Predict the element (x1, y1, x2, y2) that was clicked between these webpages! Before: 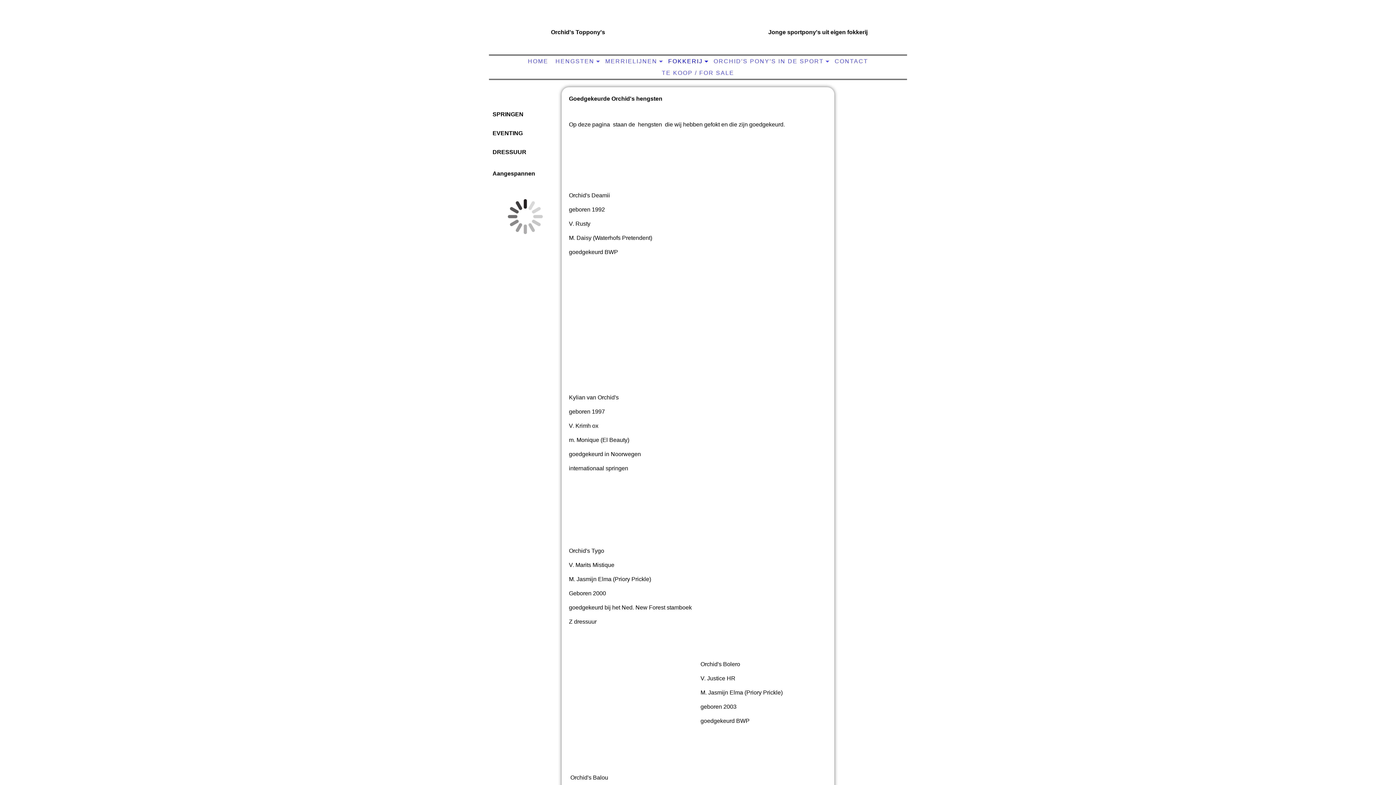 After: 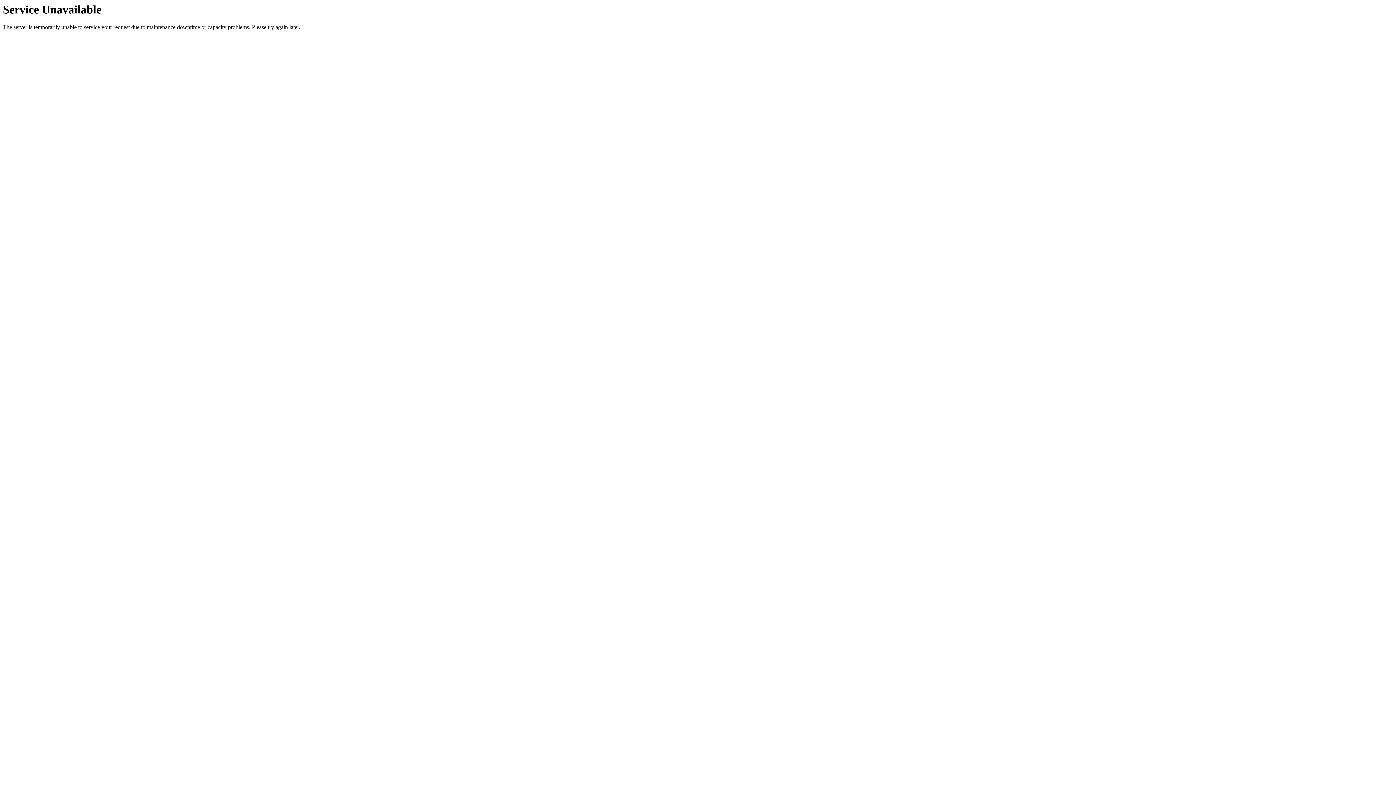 Action: bbox: (666, 56, 708, 66) label: FOKKERIJ